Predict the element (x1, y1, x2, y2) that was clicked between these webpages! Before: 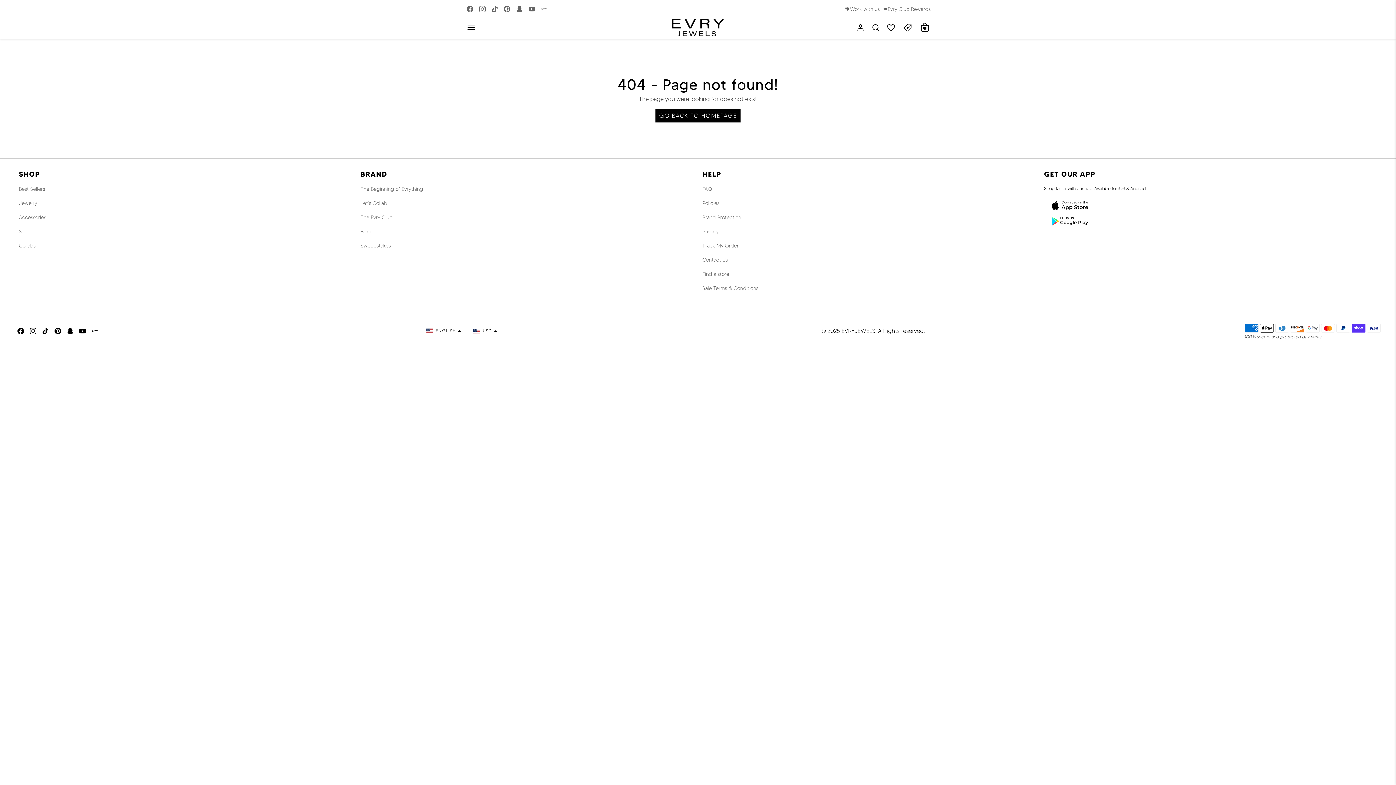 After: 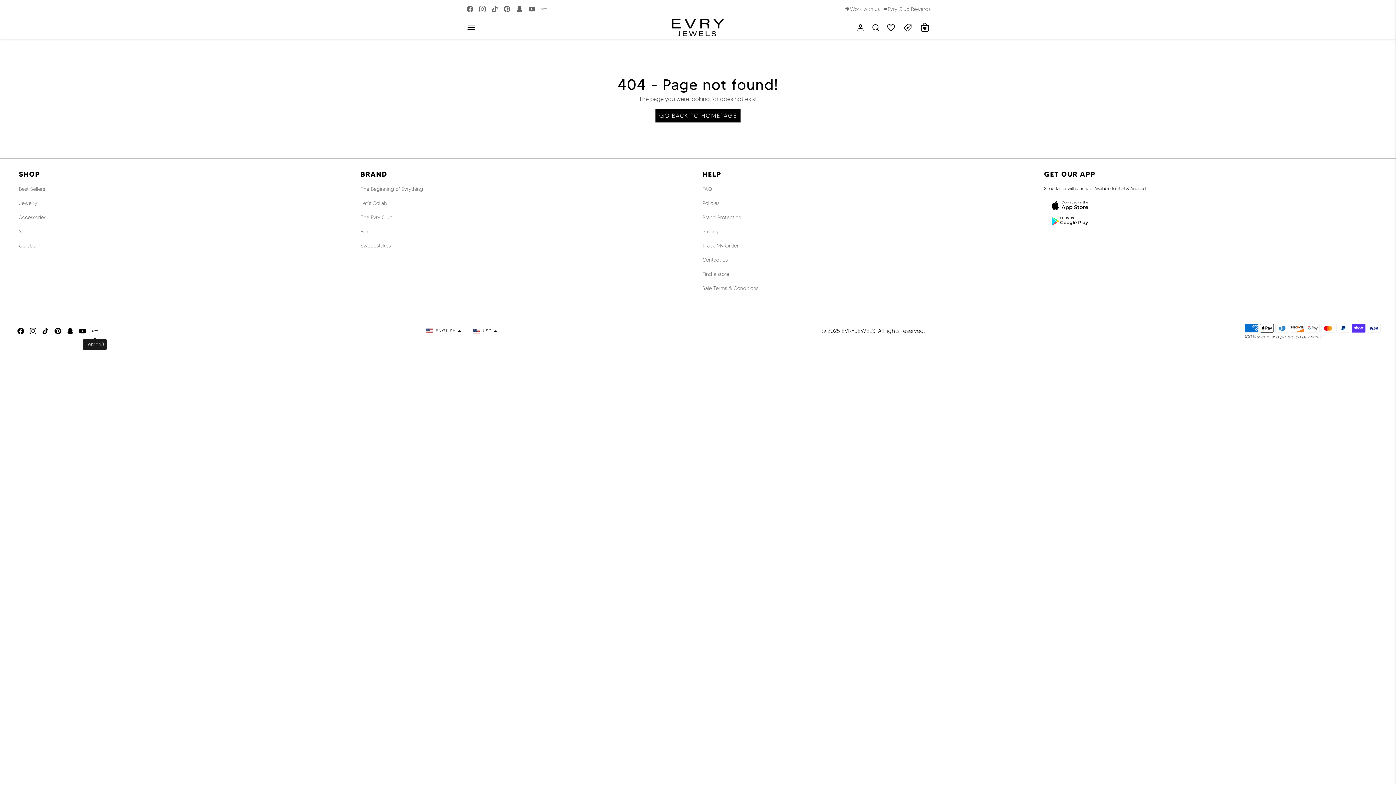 Action: bbox: (88, 324, 101, 337) label: Lemon8